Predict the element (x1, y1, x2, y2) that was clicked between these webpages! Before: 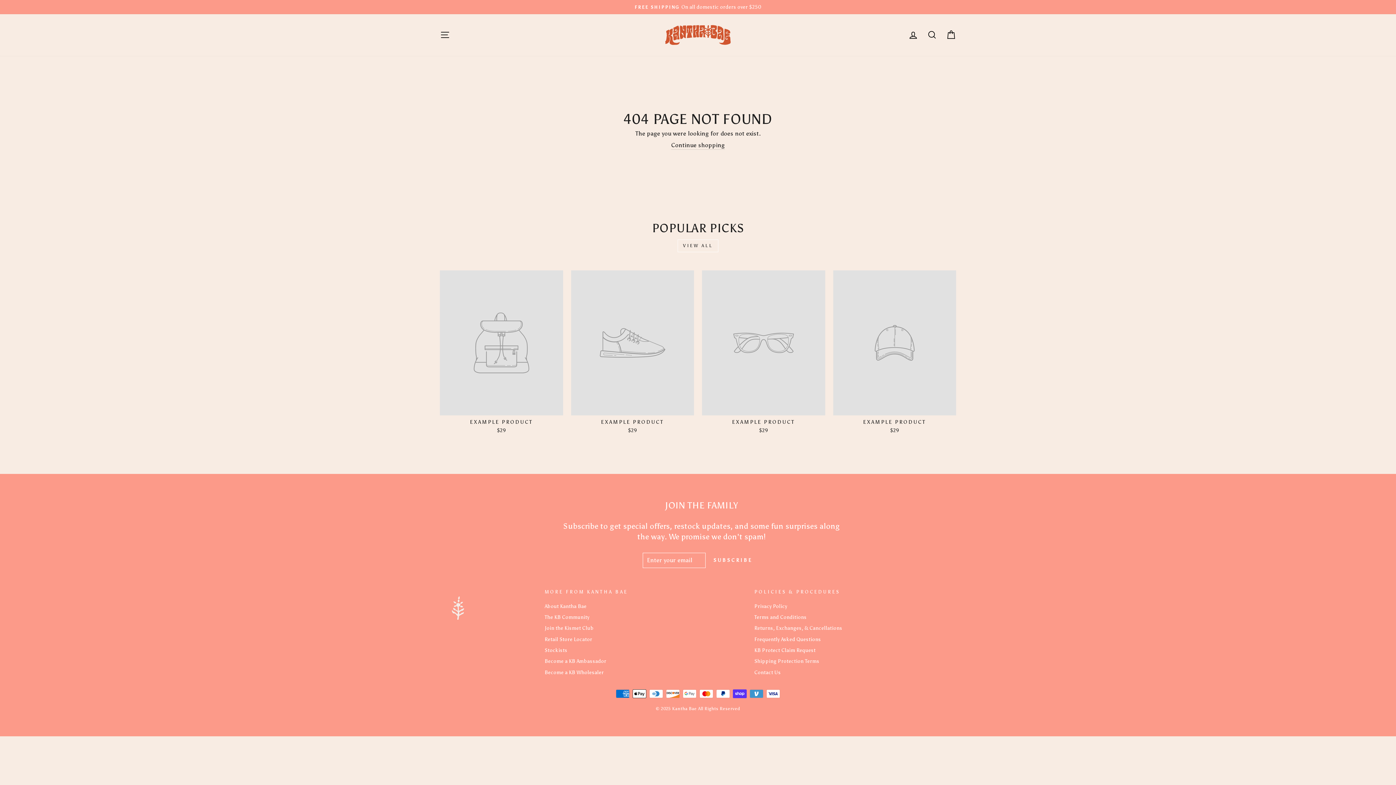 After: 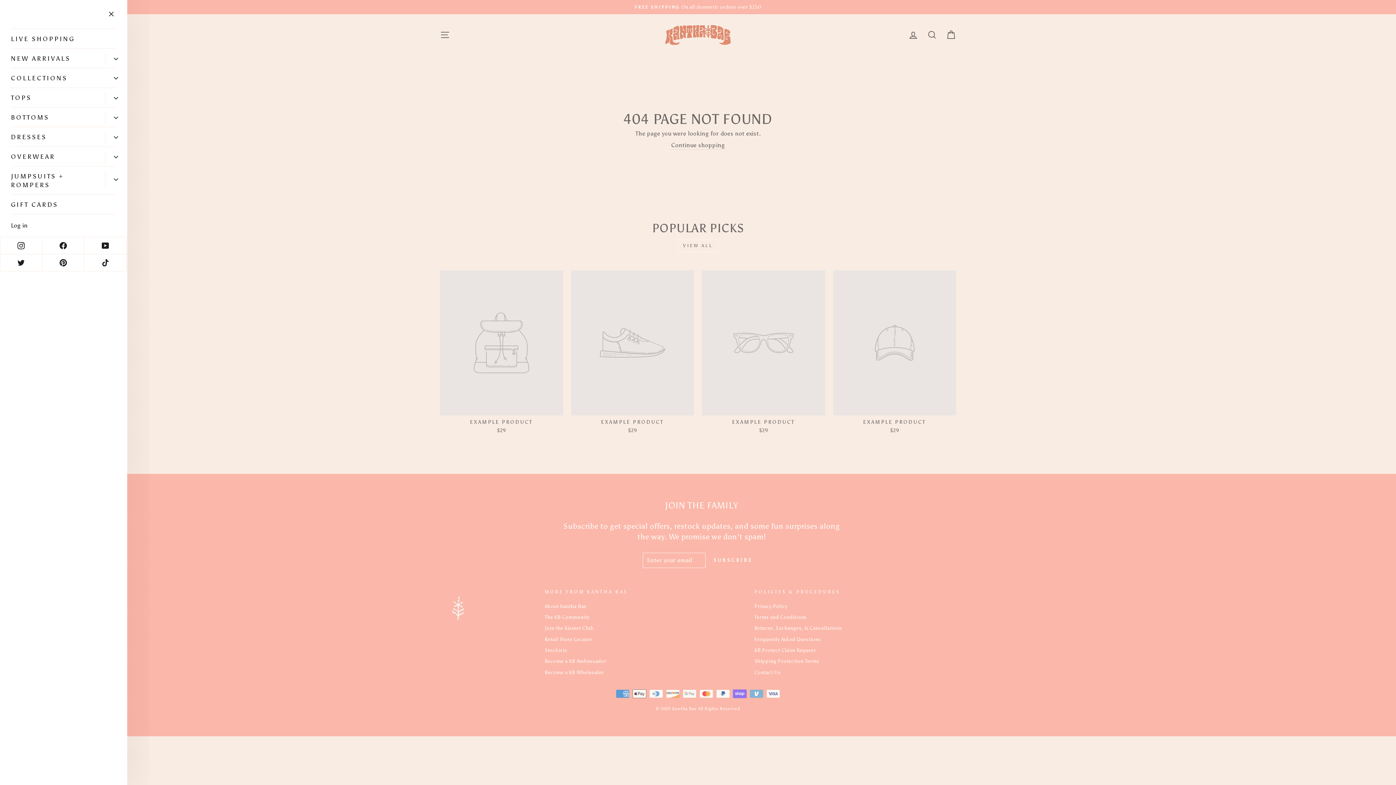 Action: bbox: (435, 27, 454, 42) label: SITE NAVIGATION